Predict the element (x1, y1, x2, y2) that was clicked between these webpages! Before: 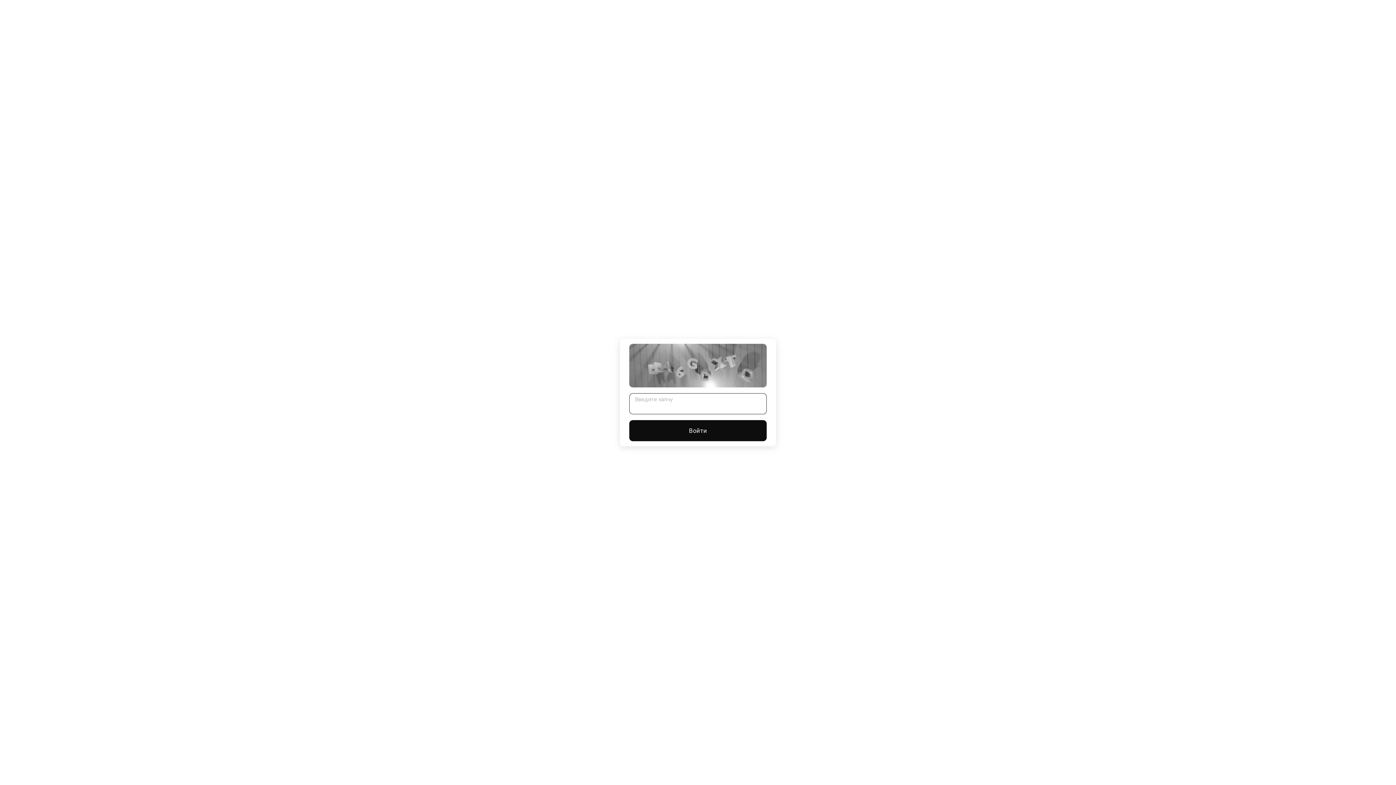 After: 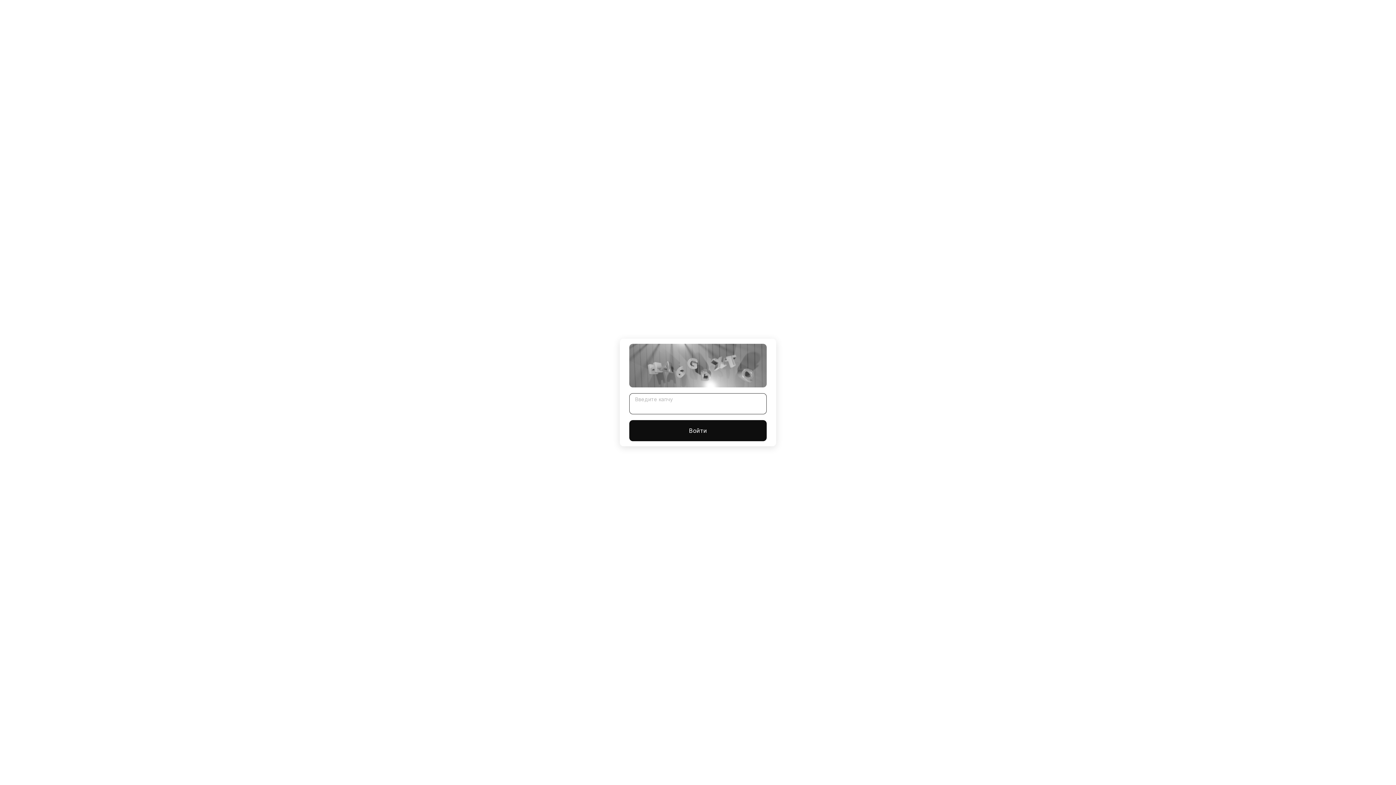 Action: label: Войти bbox: (629, 420, 766, 441)